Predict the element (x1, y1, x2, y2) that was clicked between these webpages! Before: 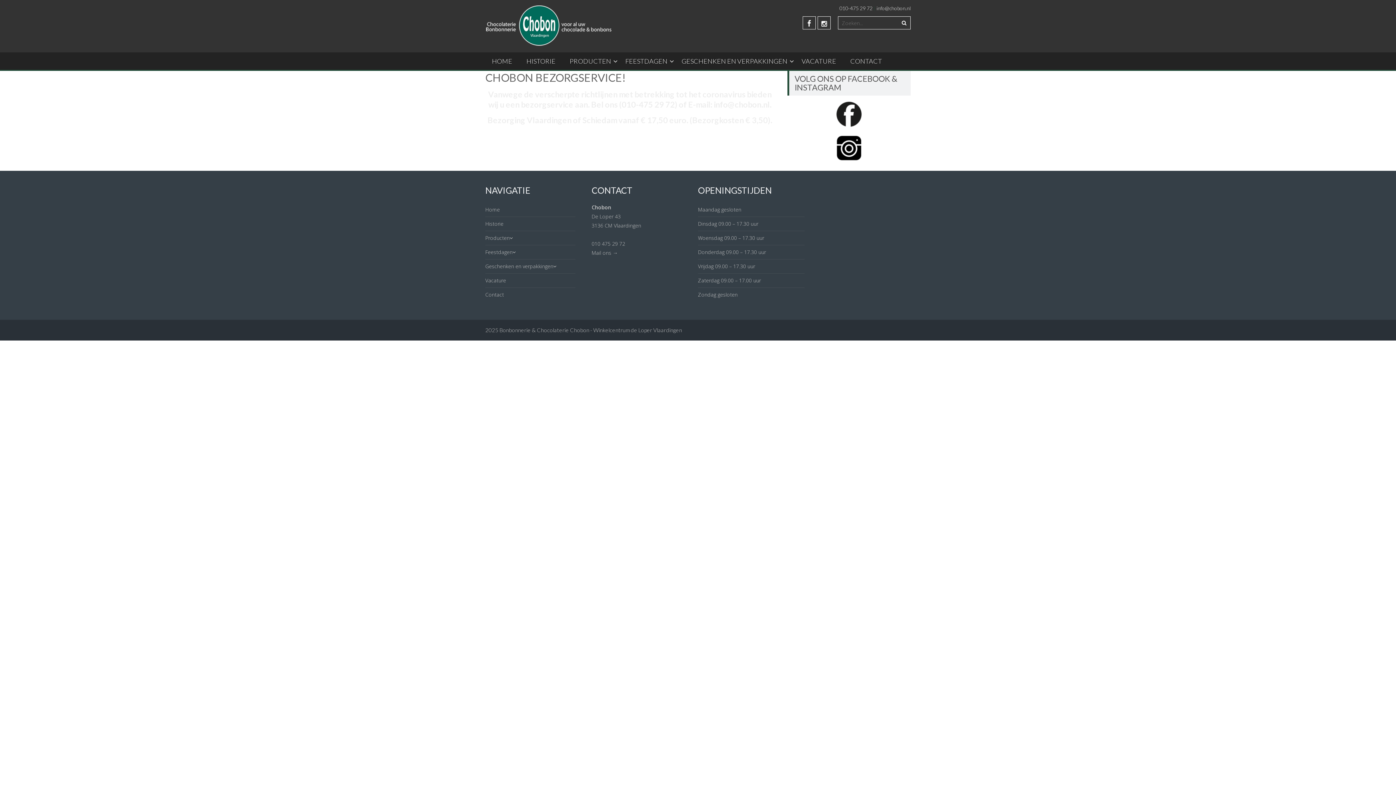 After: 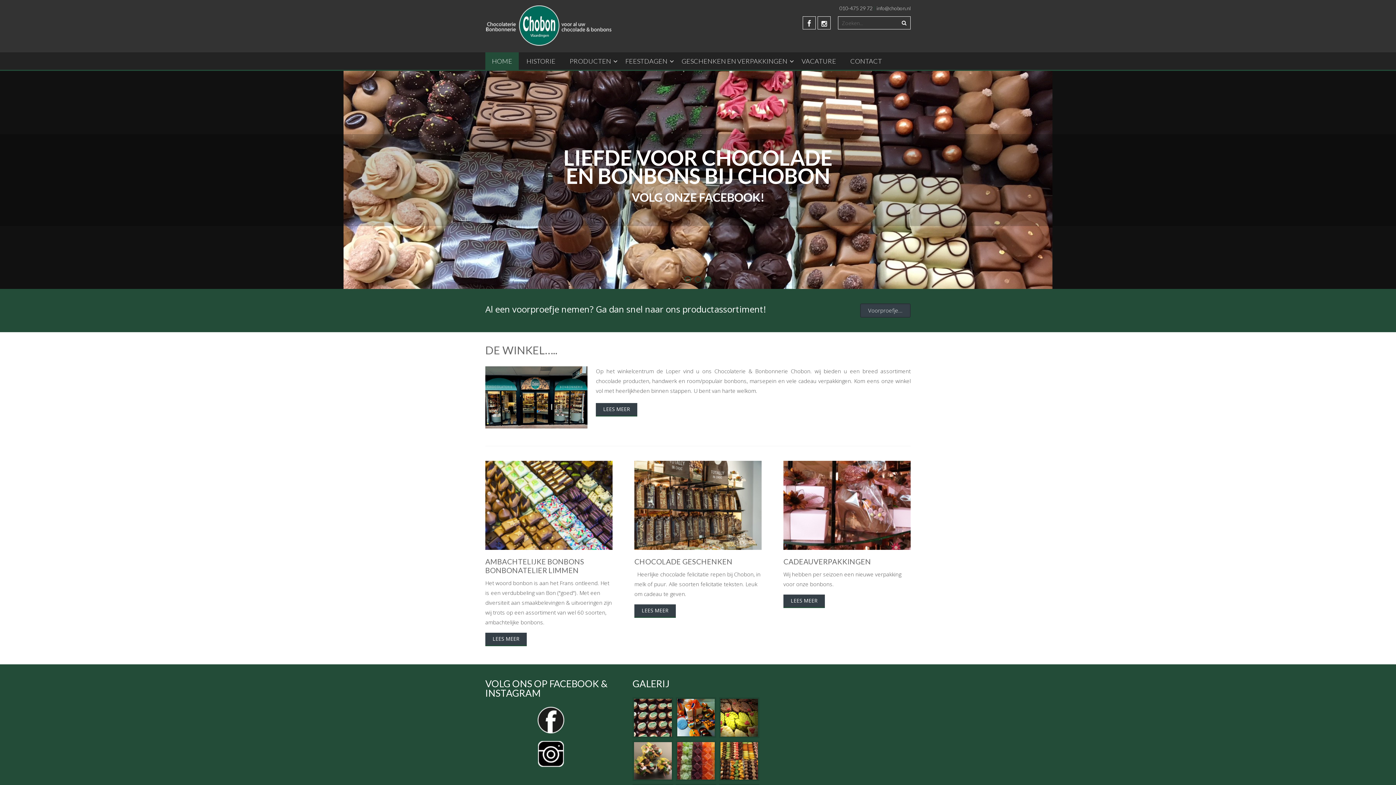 Action: bbox: (485, 5, 612, 52)